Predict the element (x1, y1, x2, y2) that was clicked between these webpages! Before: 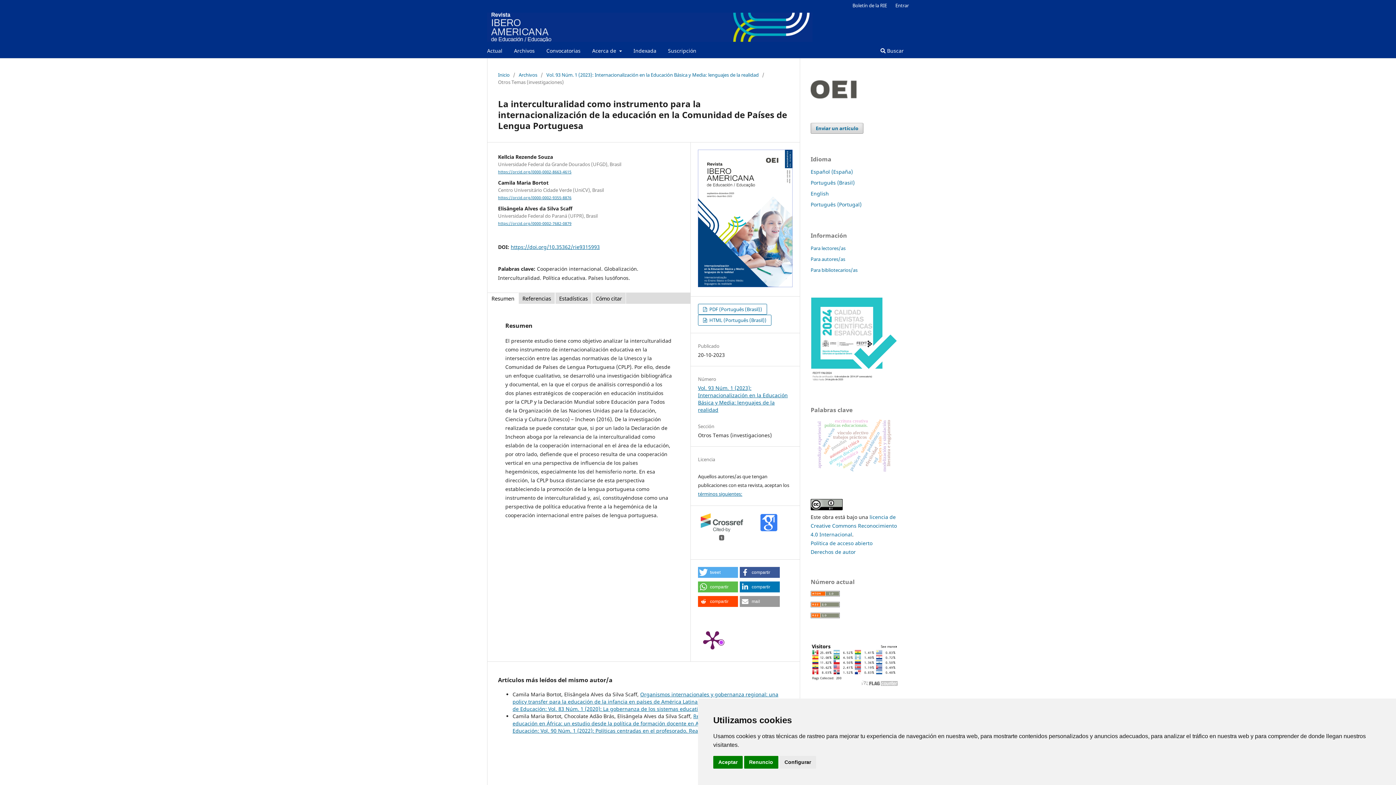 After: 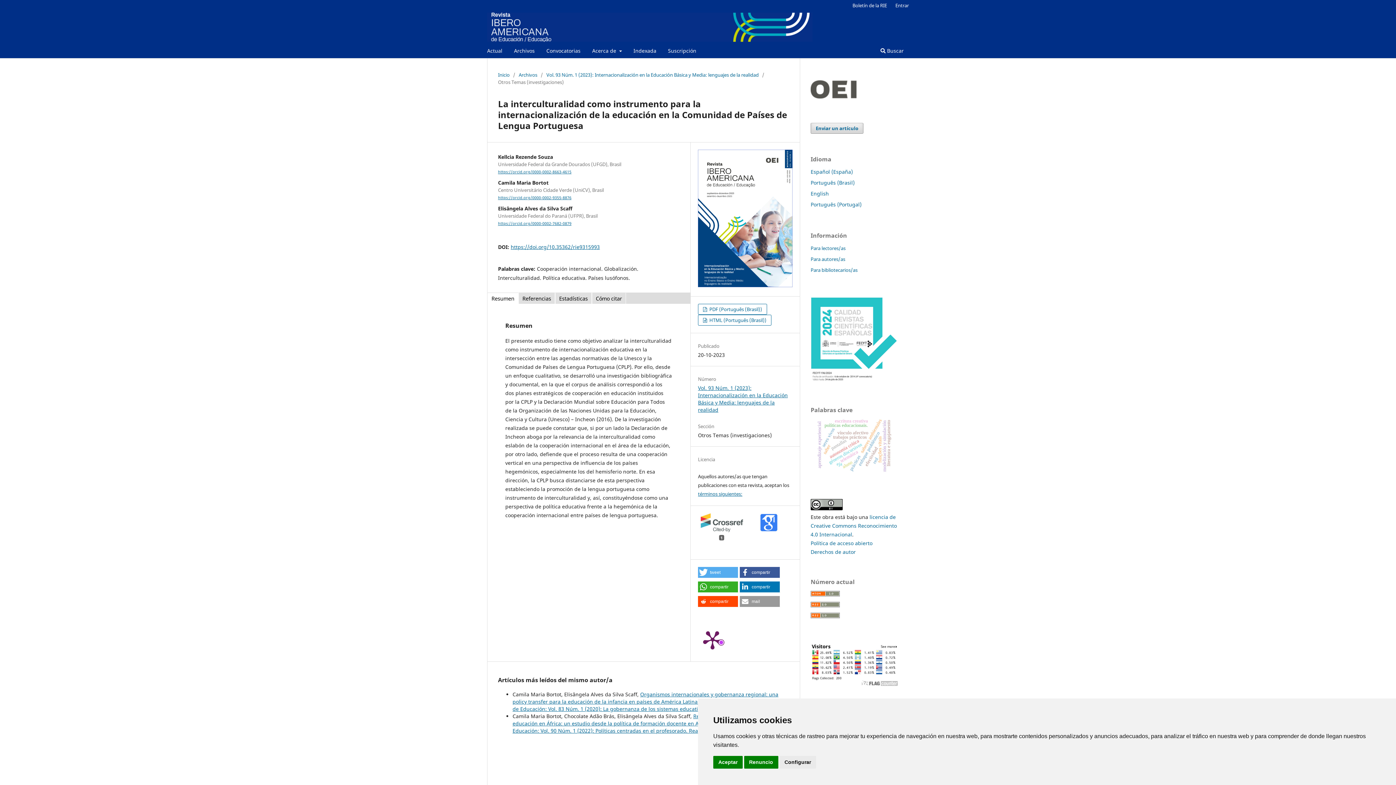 Action: bbox: (698, 581, 738, 592) label: Compartir en Whatsapp